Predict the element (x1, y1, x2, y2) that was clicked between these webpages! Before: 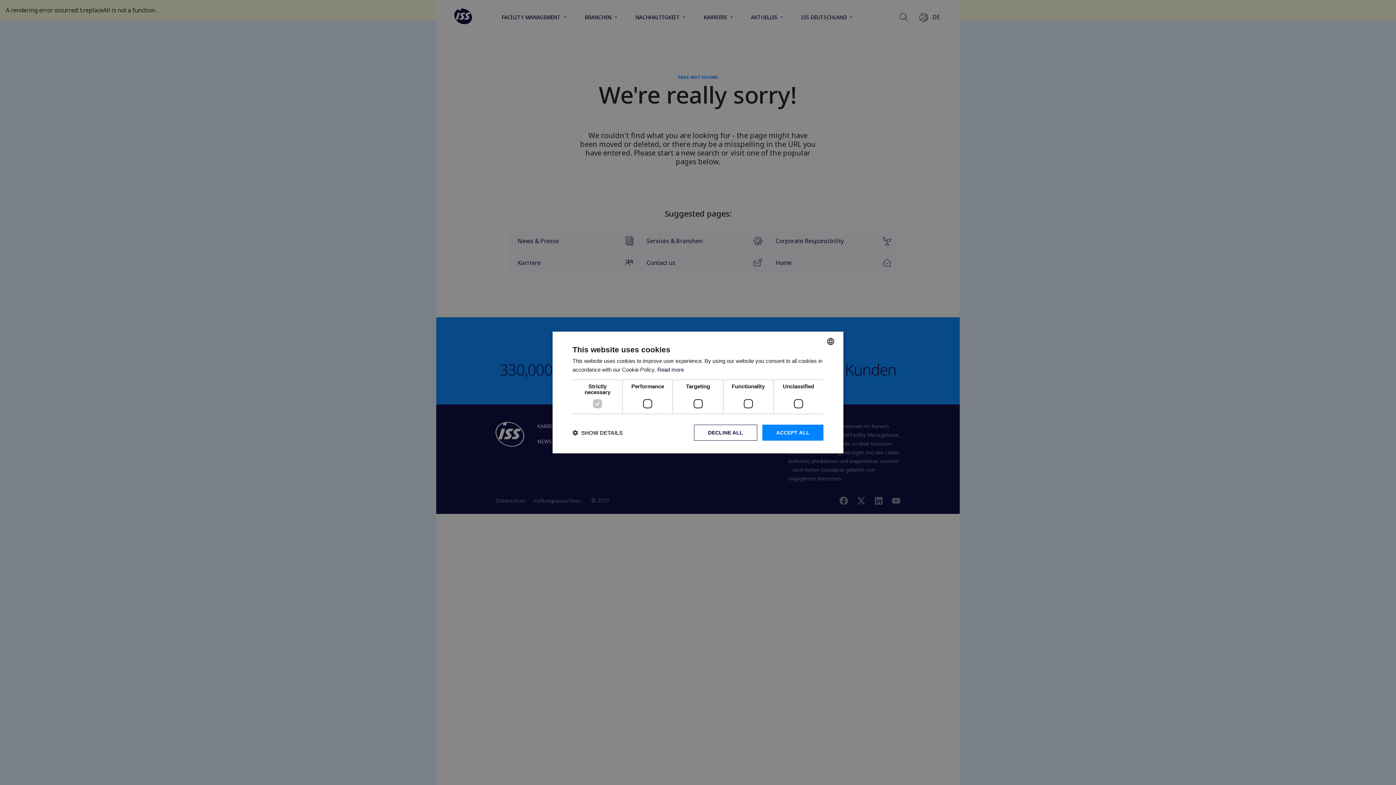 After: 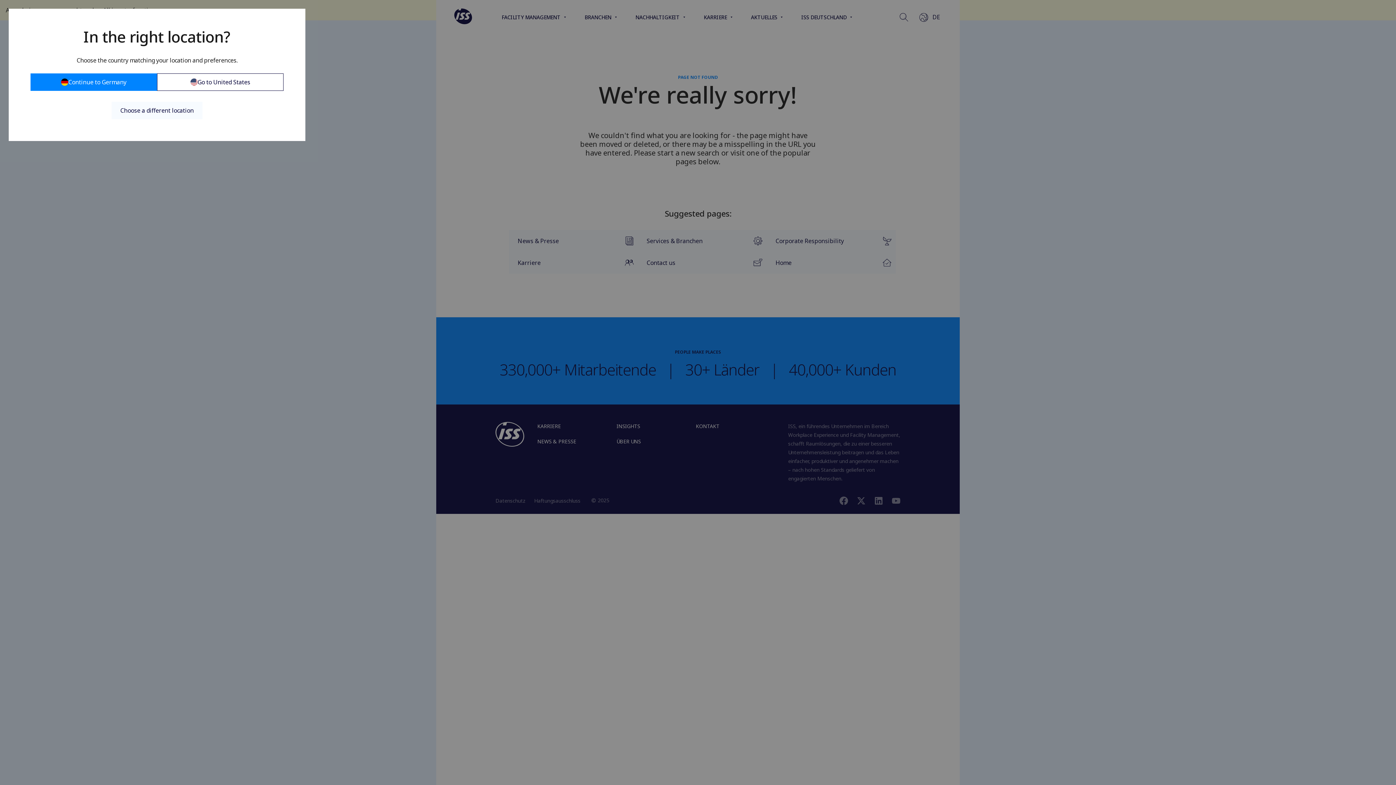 Action: bbox: (762, 424, 823, 440) label: ACCEPT ALL